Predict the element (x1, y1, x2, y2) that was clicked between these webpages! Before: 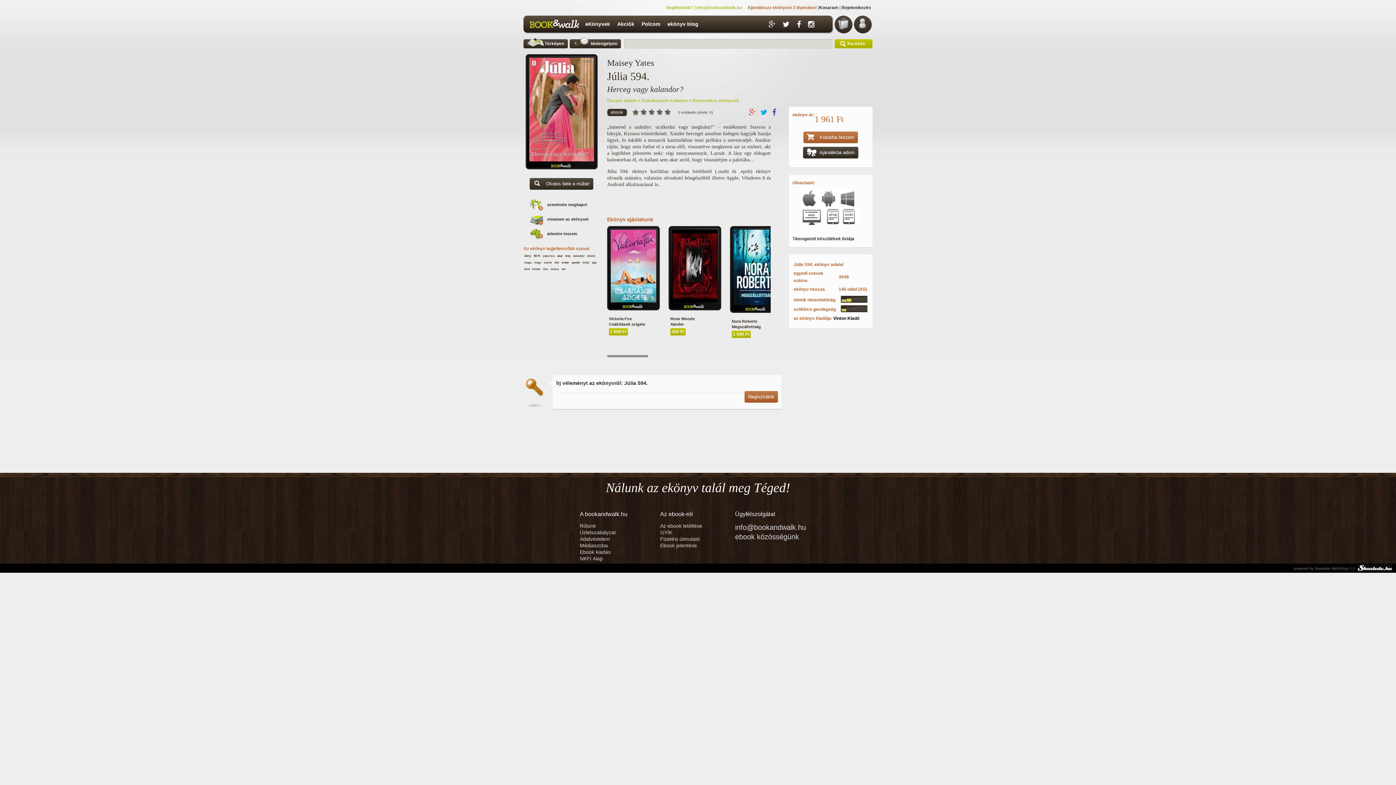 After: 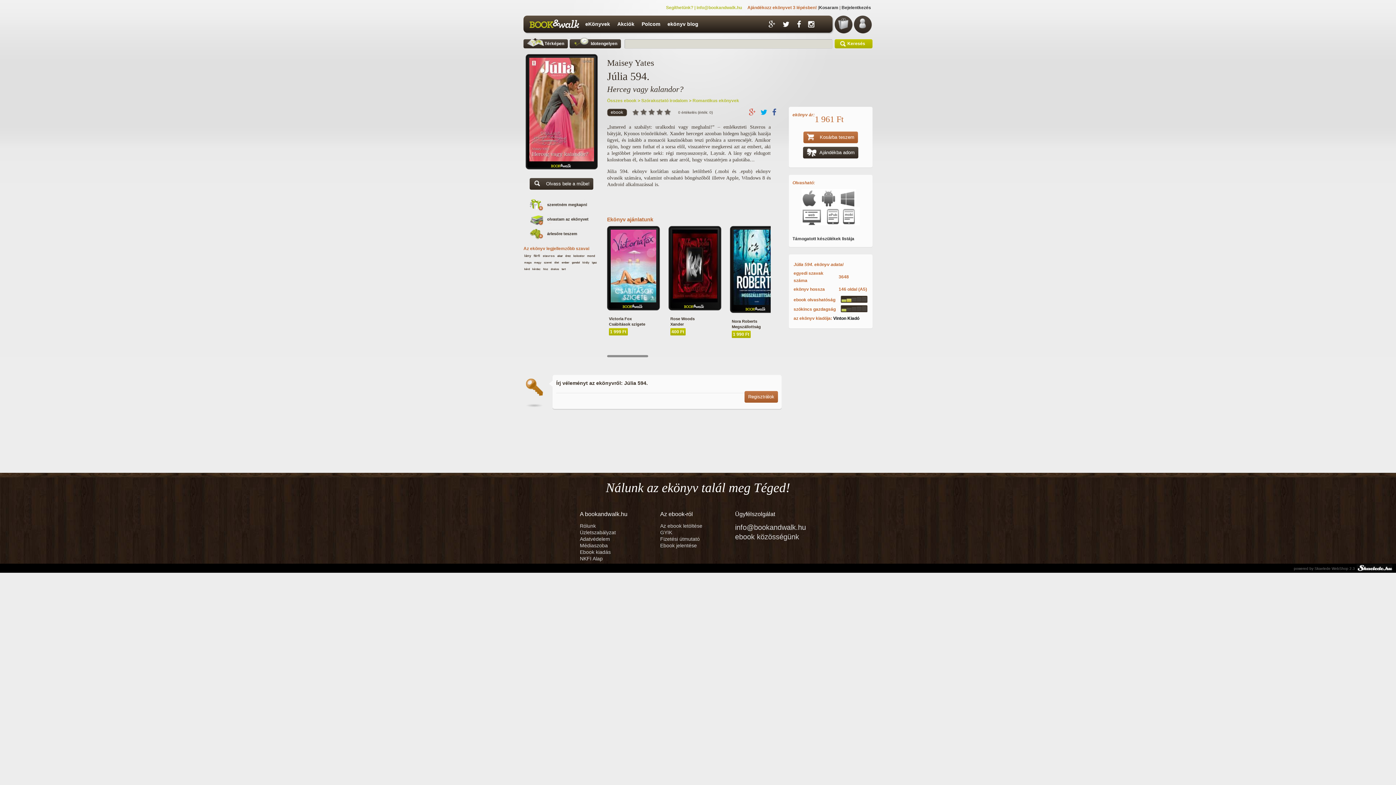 Action: bbox: (760, 110, 771, 116)